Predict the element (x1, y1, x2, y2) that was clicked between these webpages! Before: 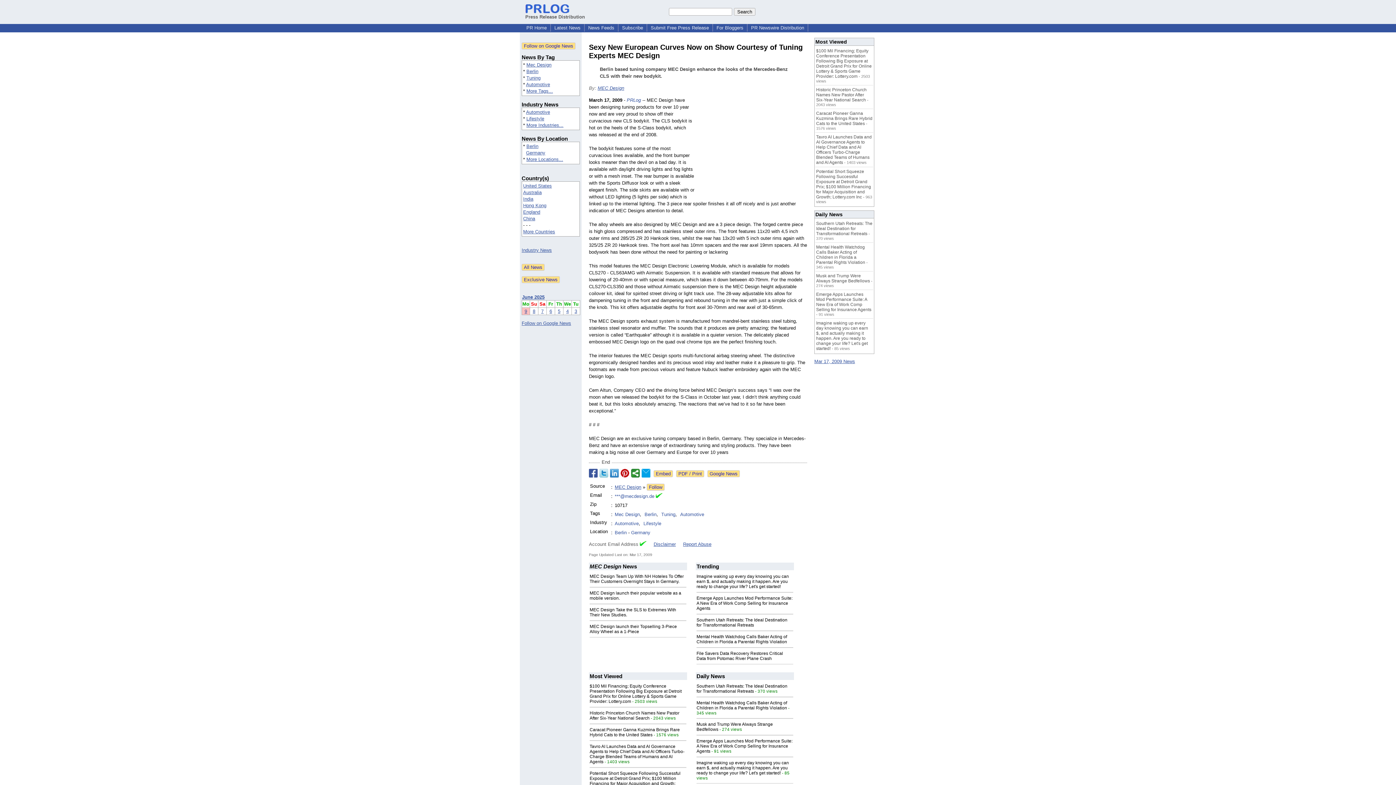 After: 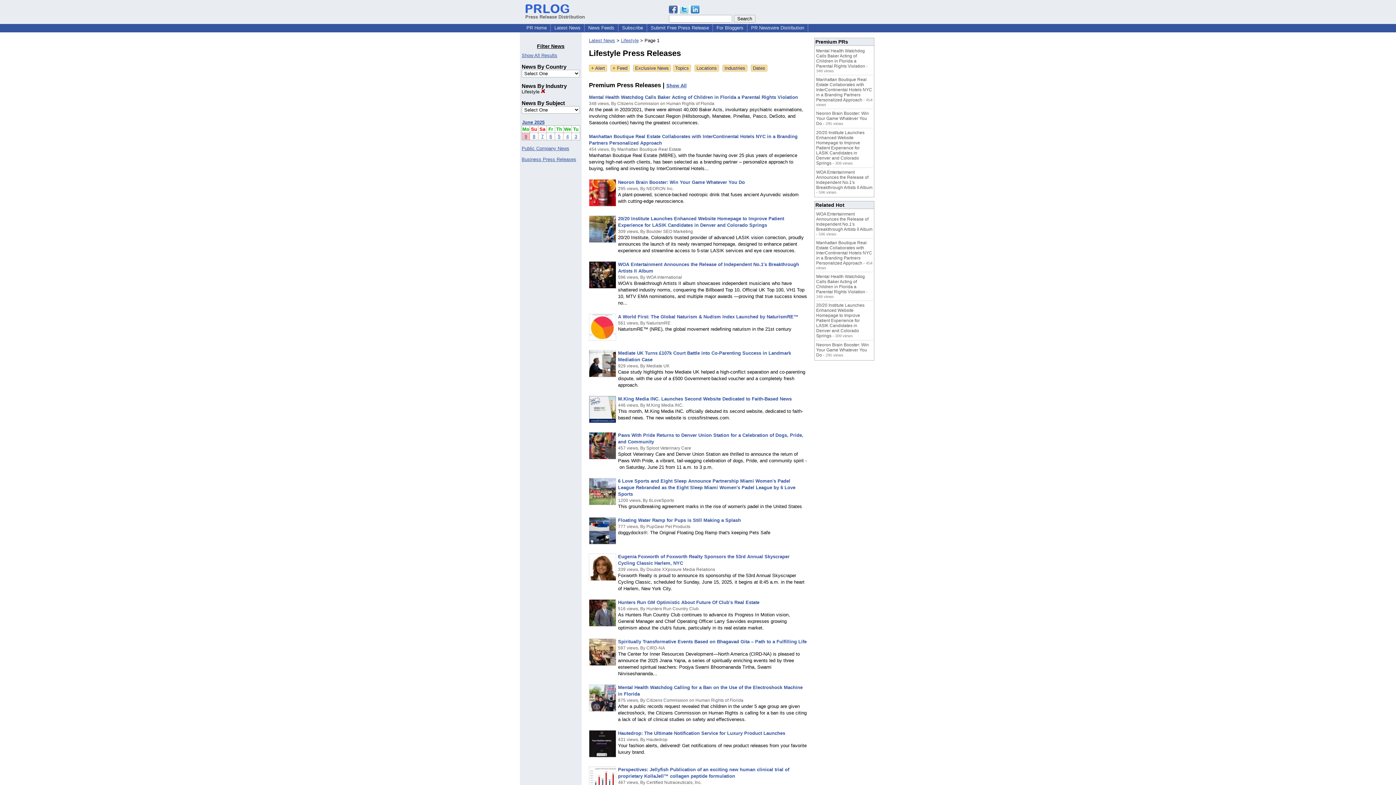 Action: bbox: (643, 520, 661, 527) label: Lifestyle